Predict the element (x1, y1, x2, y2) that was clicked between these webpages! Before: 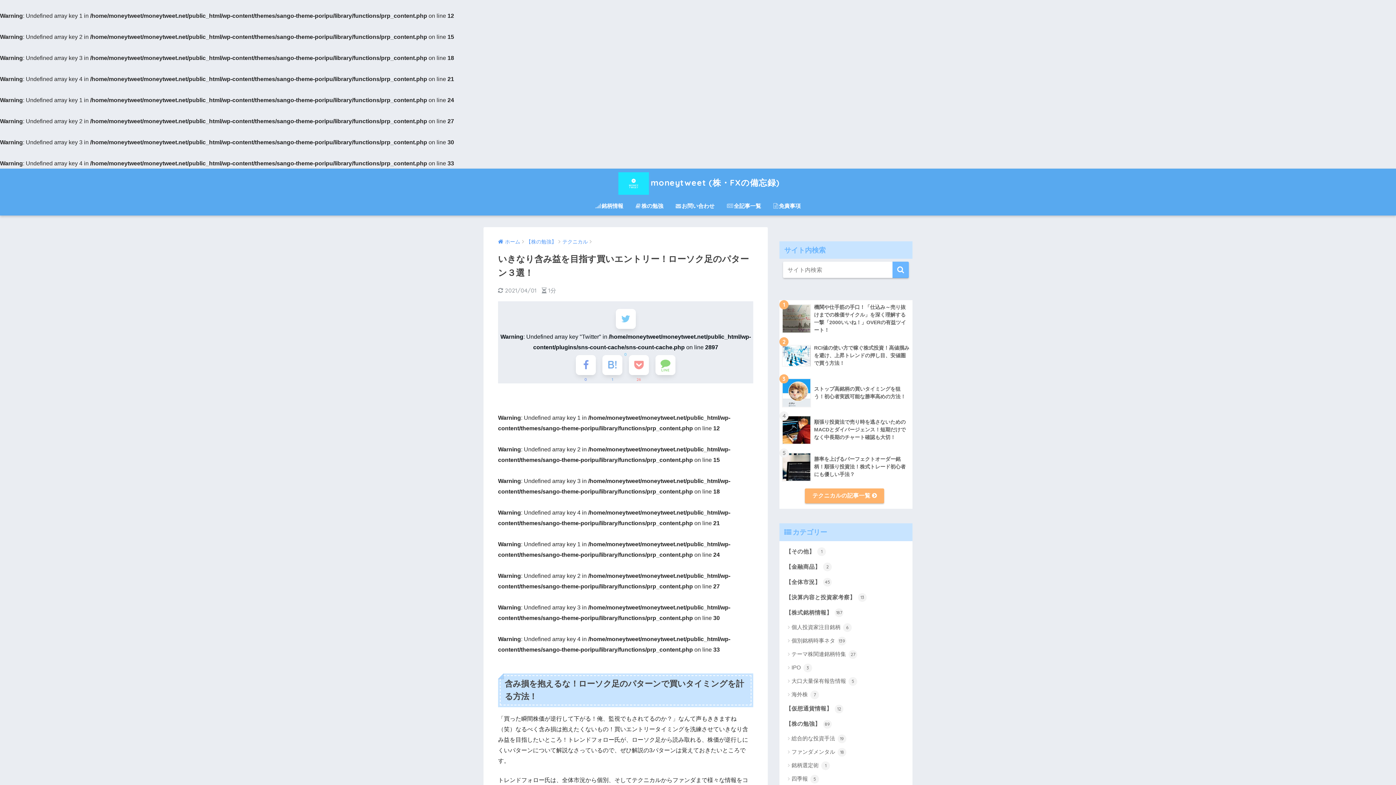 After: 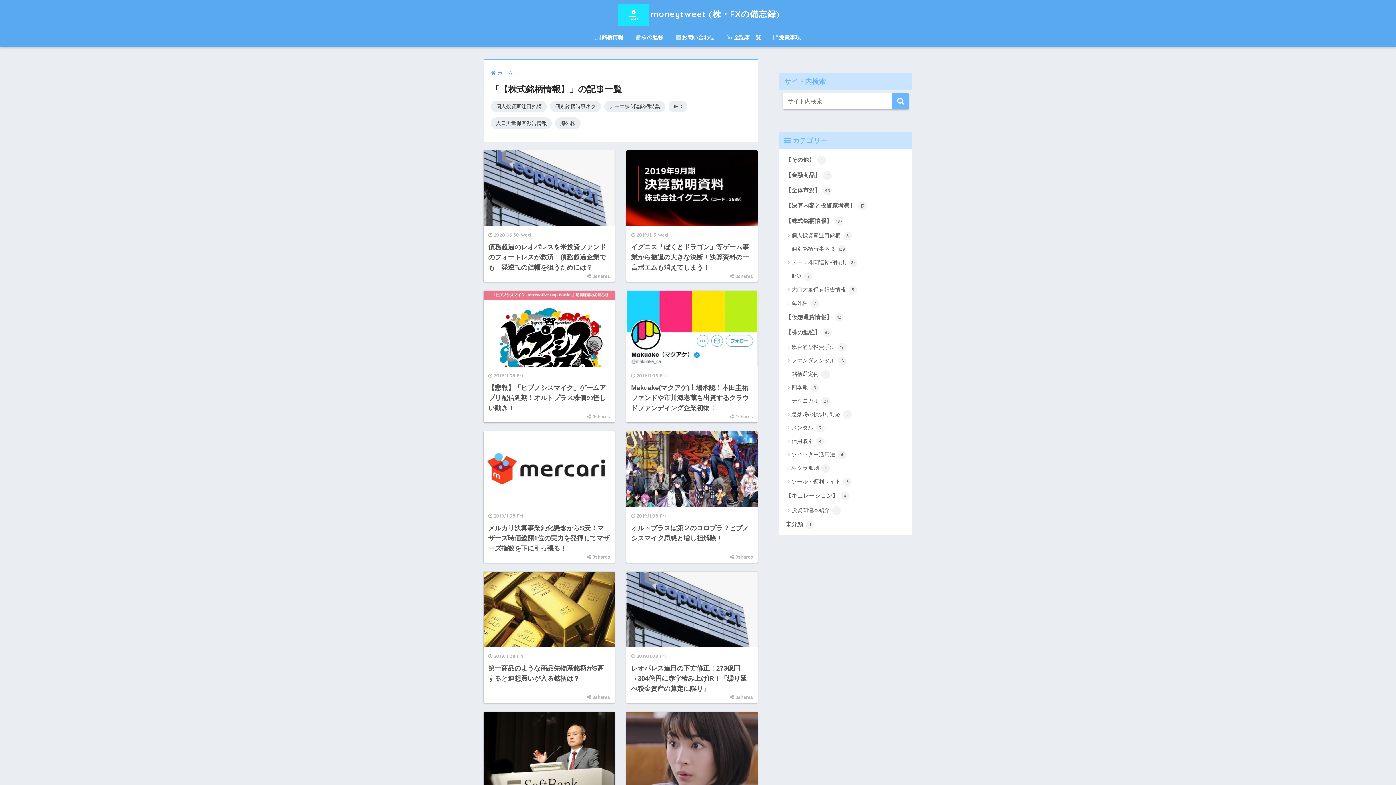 Action: bbox: (590, 198, 628, 215) label: 銘柄情報